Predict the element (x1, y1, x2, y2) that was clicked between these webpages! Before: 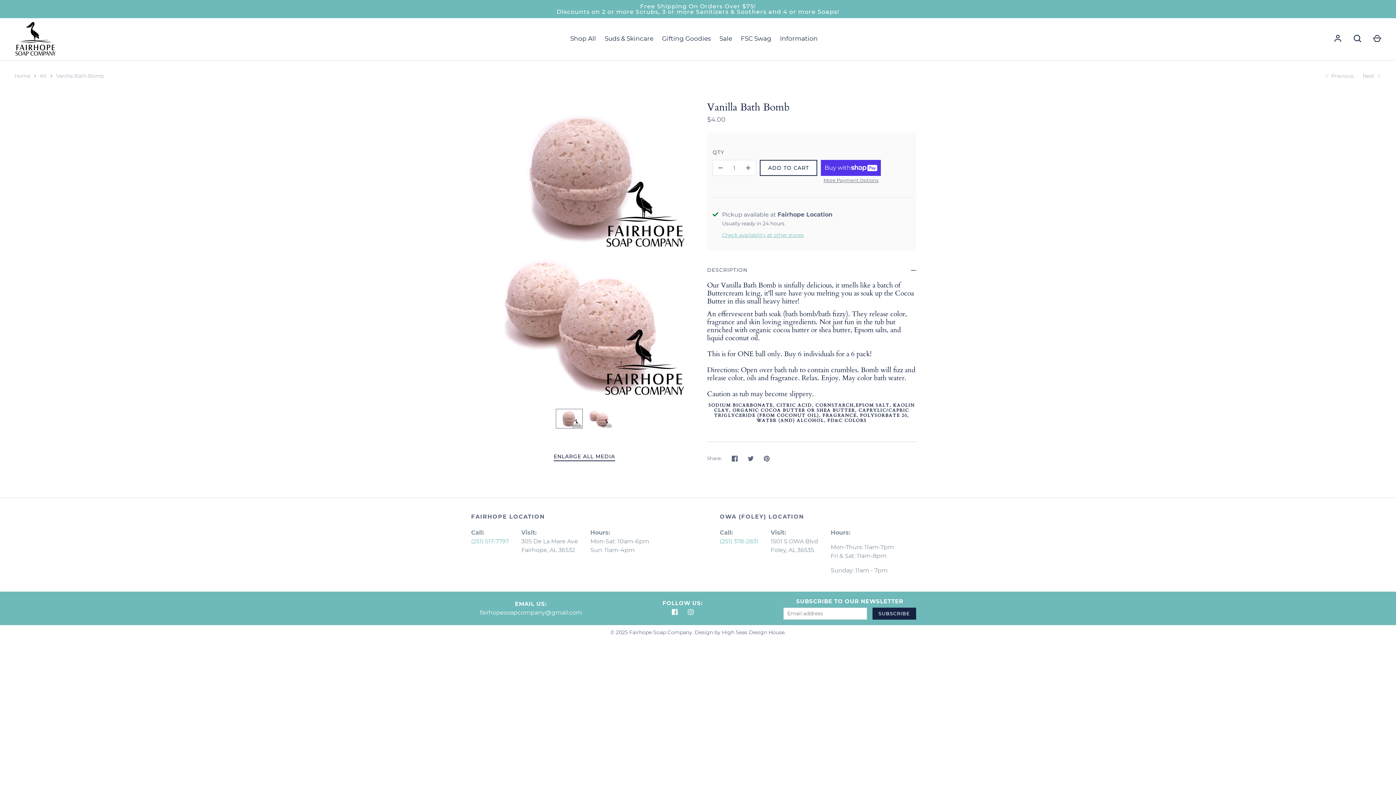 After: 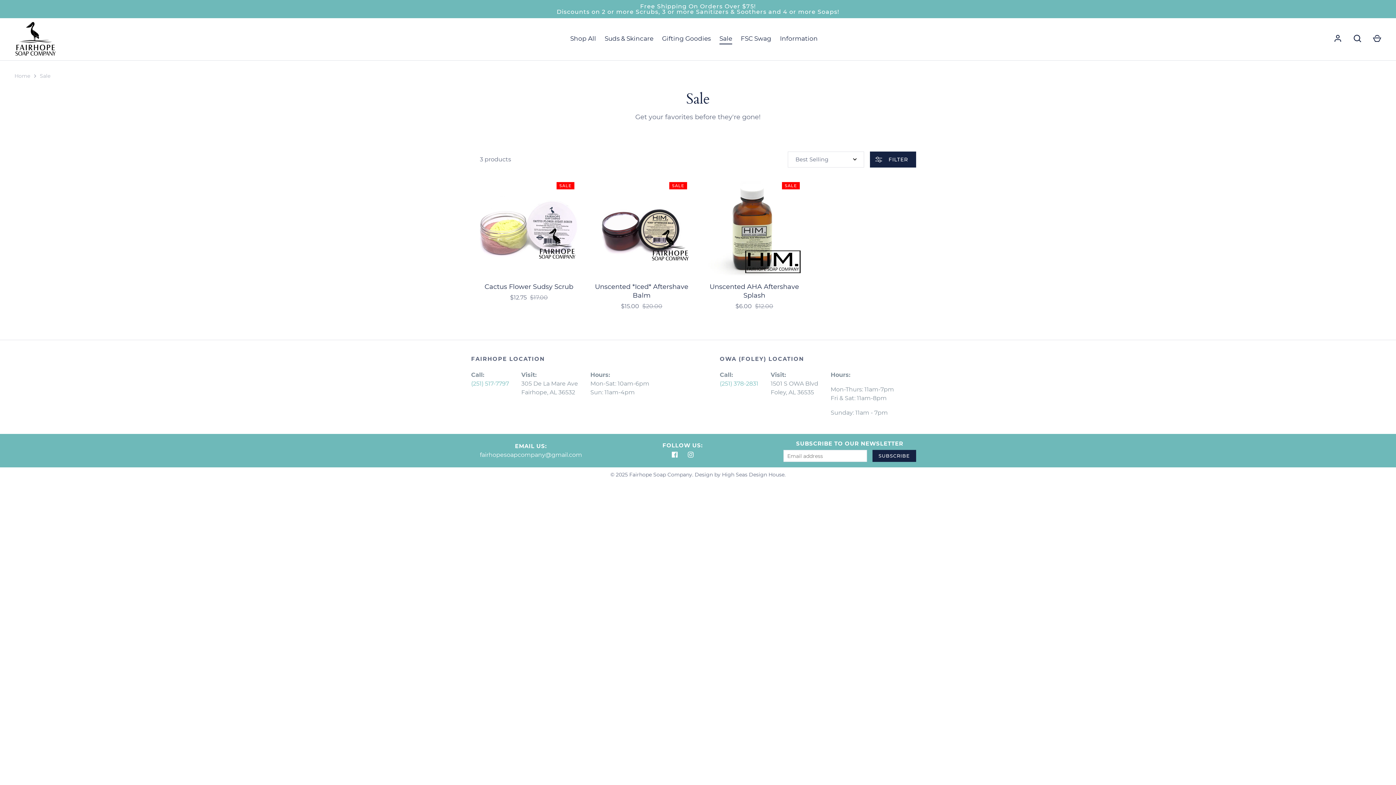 Action: label: Sale bbox: (715, 34, 736, 43)